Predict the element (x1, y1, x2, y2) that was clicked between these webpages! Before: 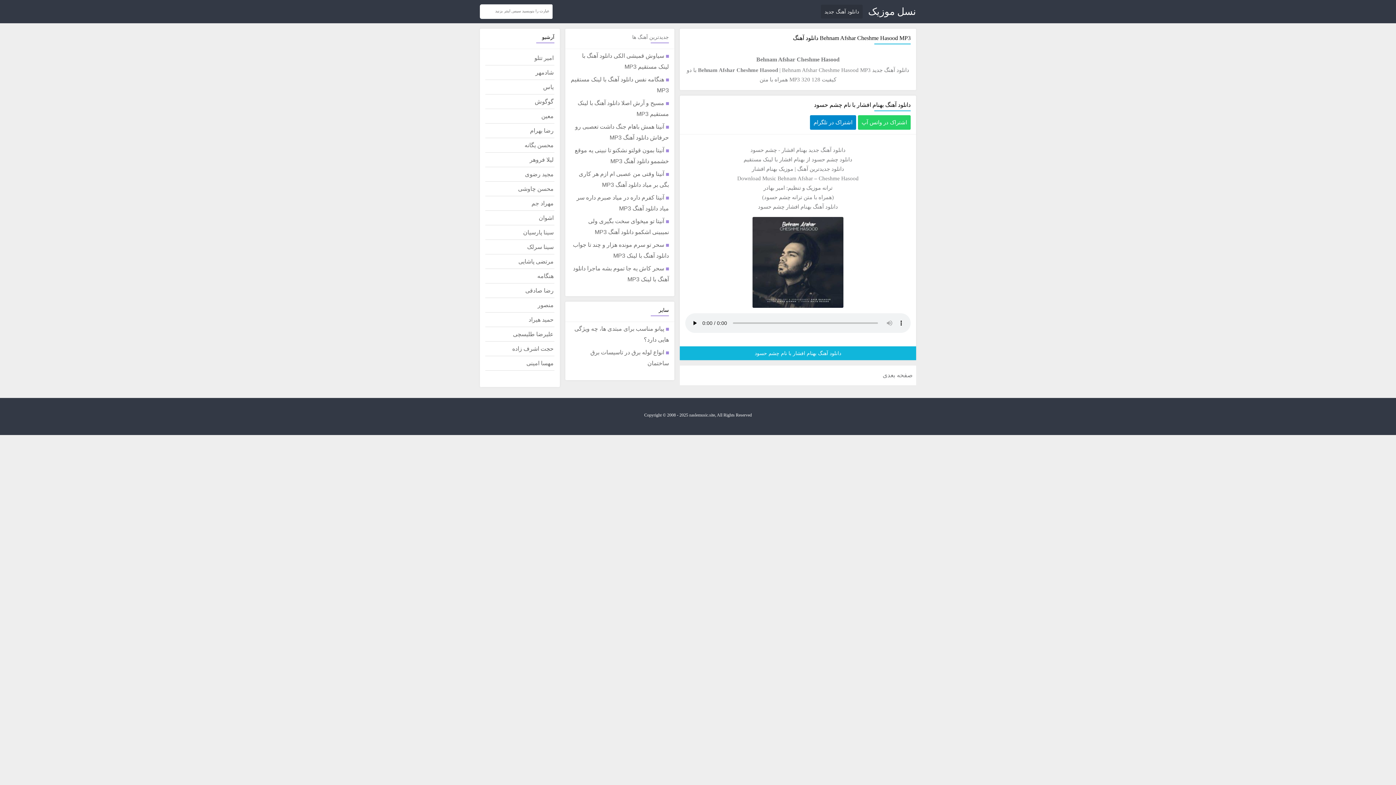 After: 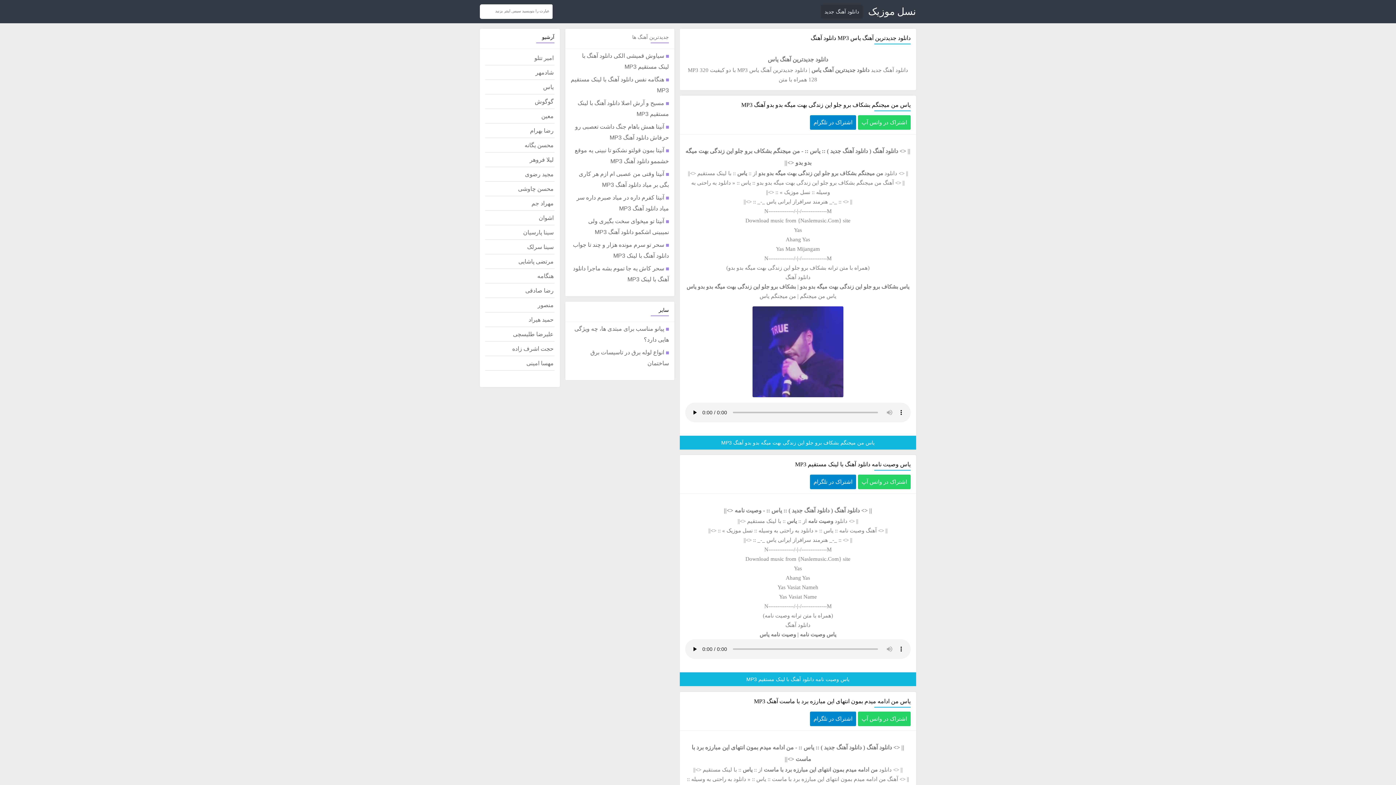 Action: bbox: (485, 80, 554, 94) label: یاس